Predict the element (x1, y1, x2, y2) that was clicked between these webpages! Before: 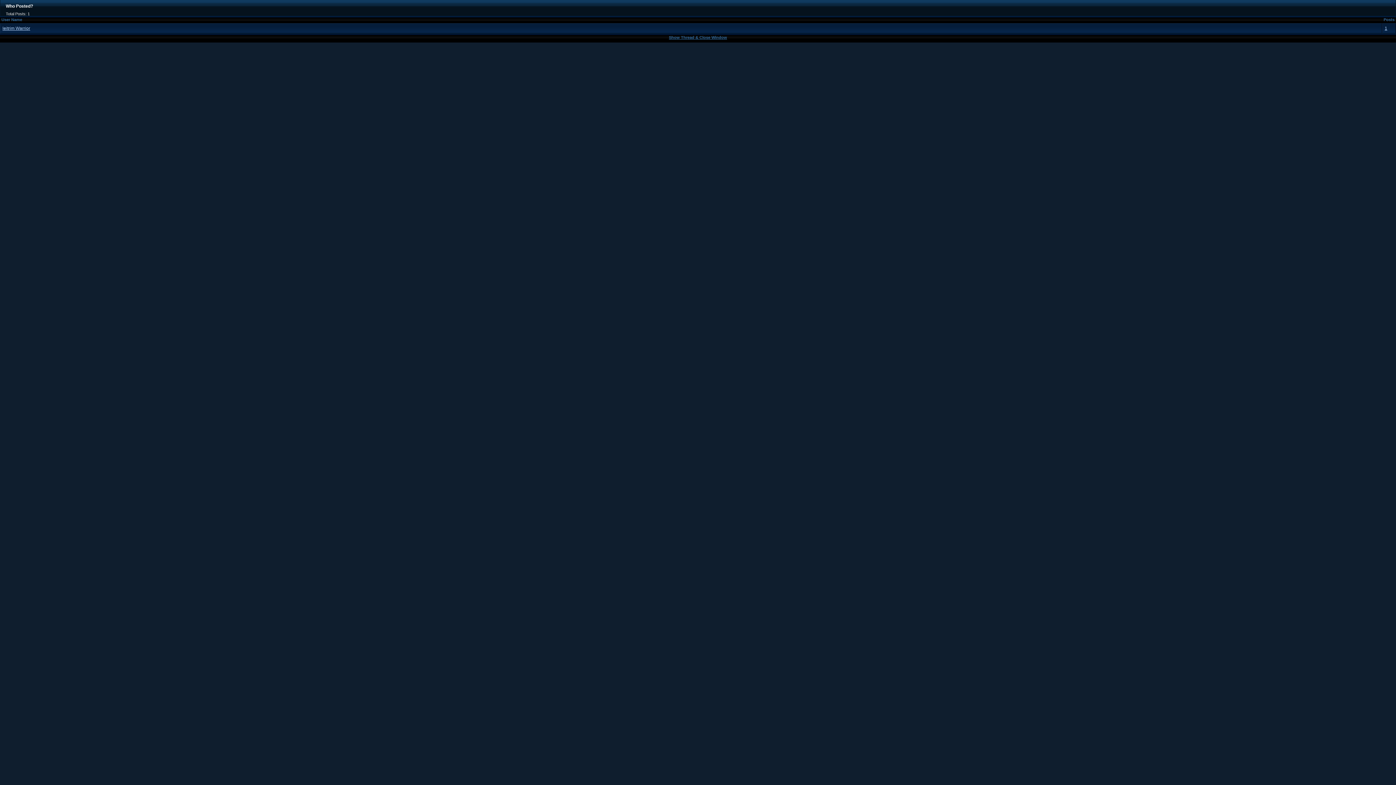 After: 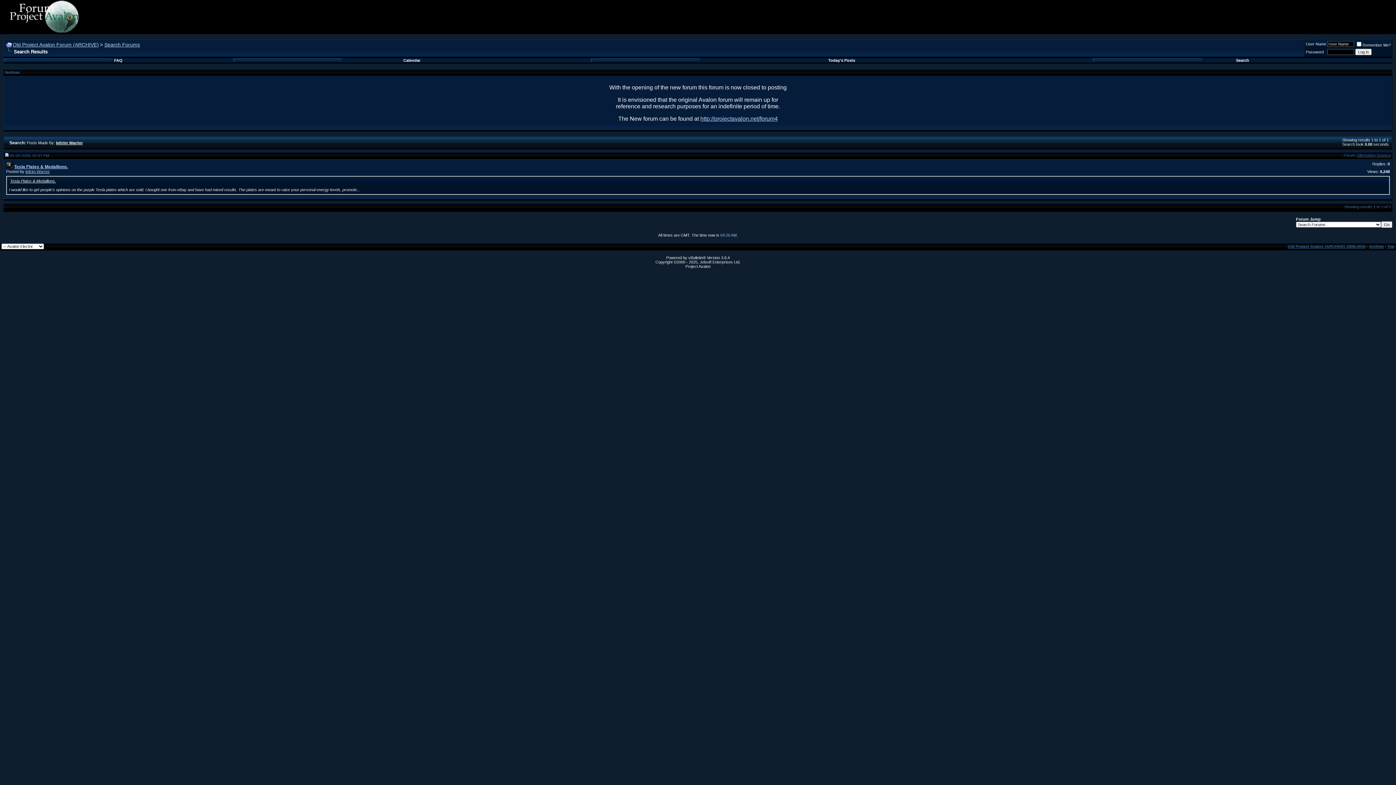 Action: bbox: (1385, 25, 1387, 30) label: 1